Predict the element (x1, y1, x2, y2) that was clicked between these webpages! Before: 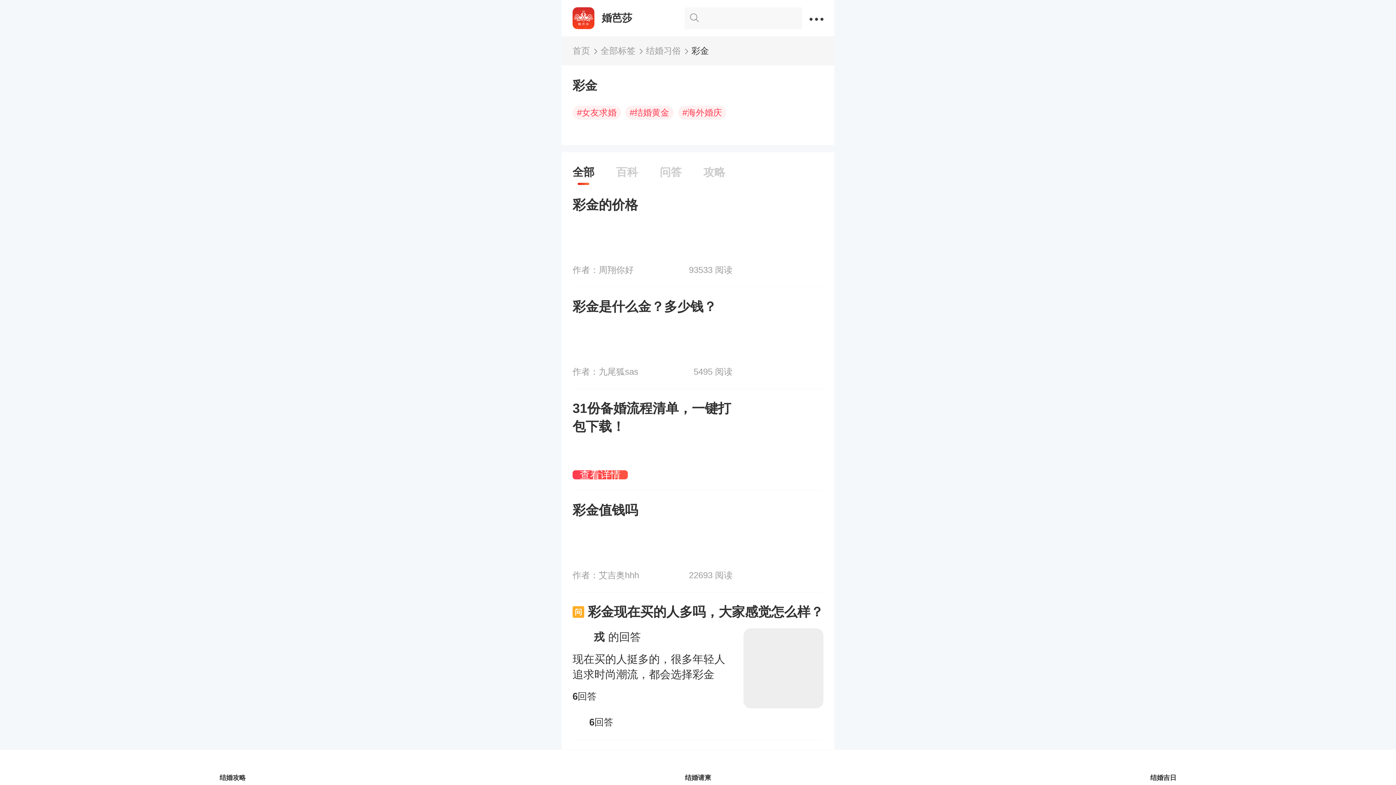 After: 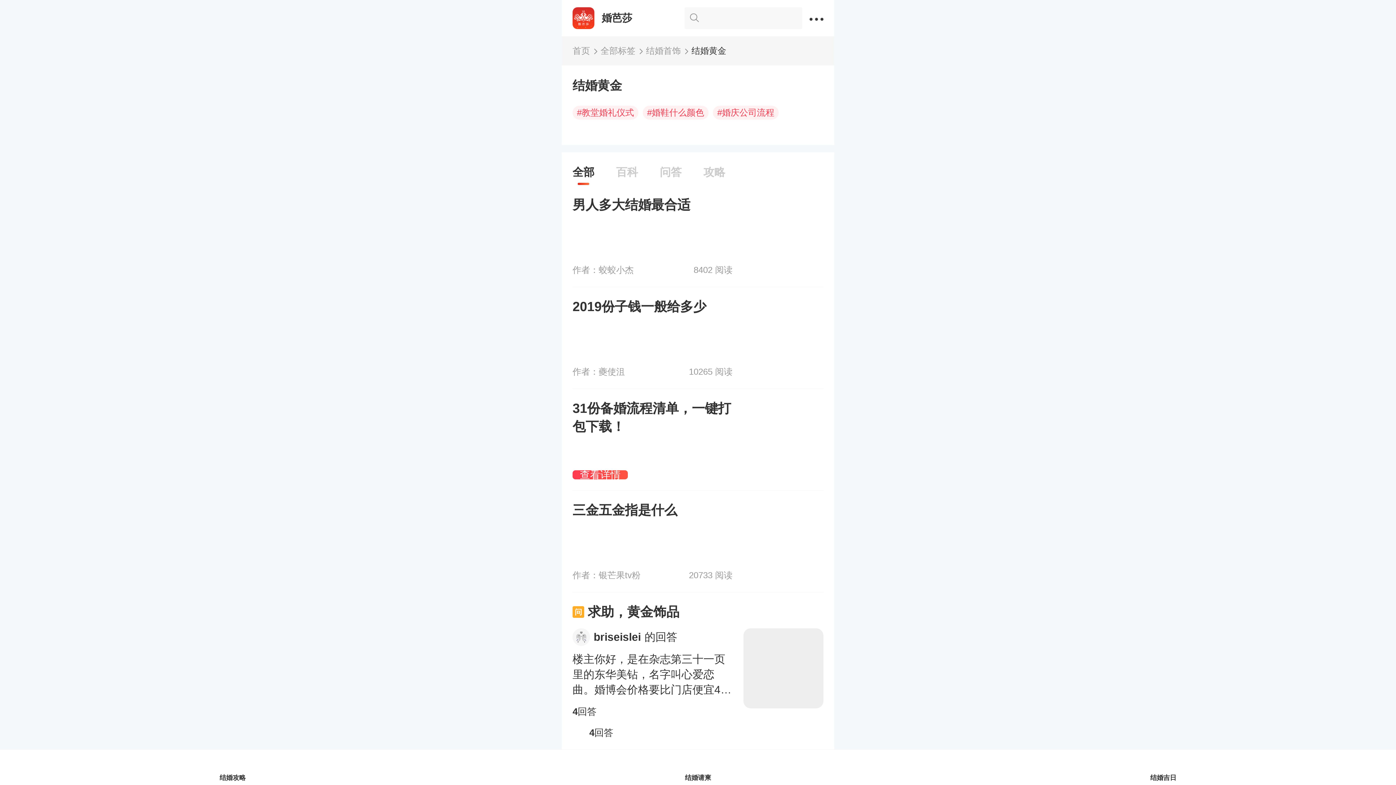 Action: label: #
结婚黄金 bbox: (625, 105, 673, 119)